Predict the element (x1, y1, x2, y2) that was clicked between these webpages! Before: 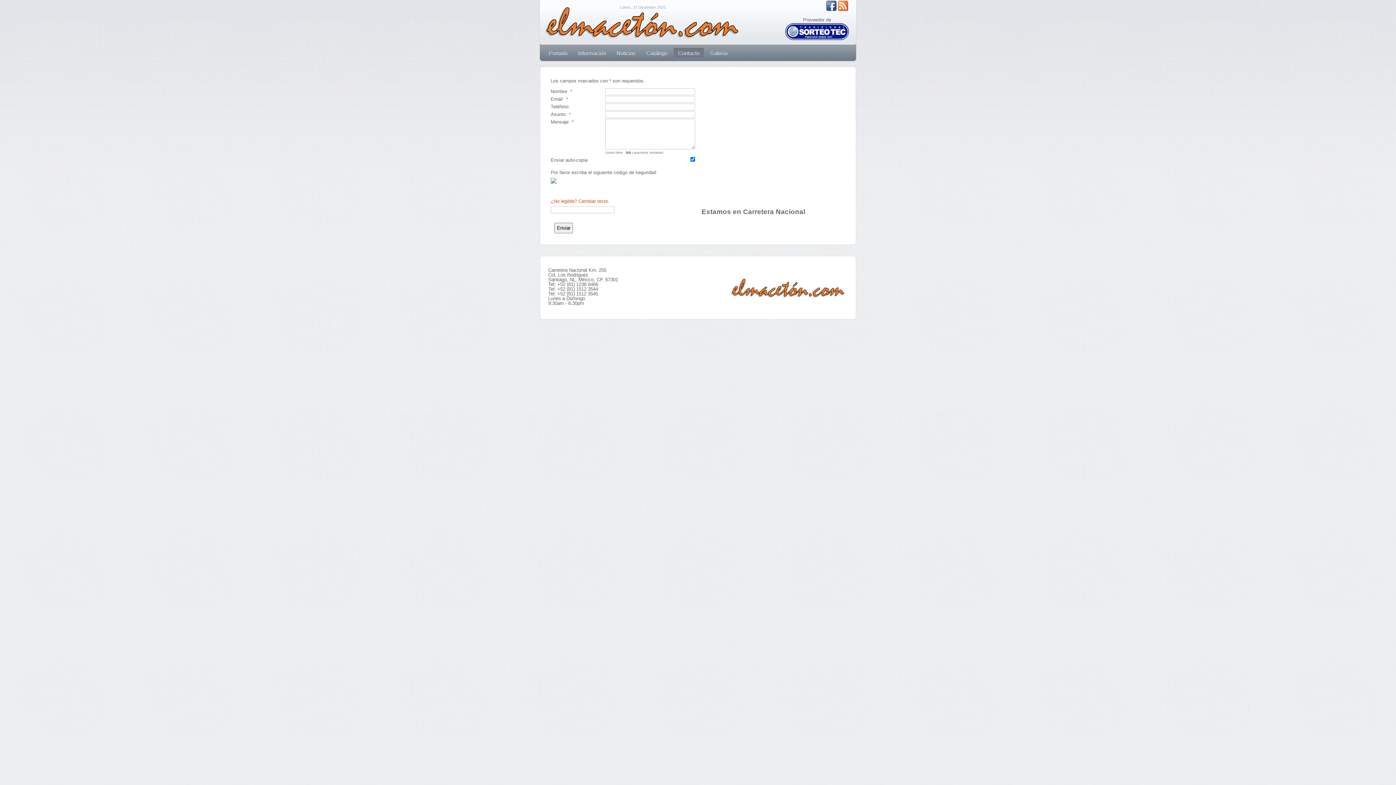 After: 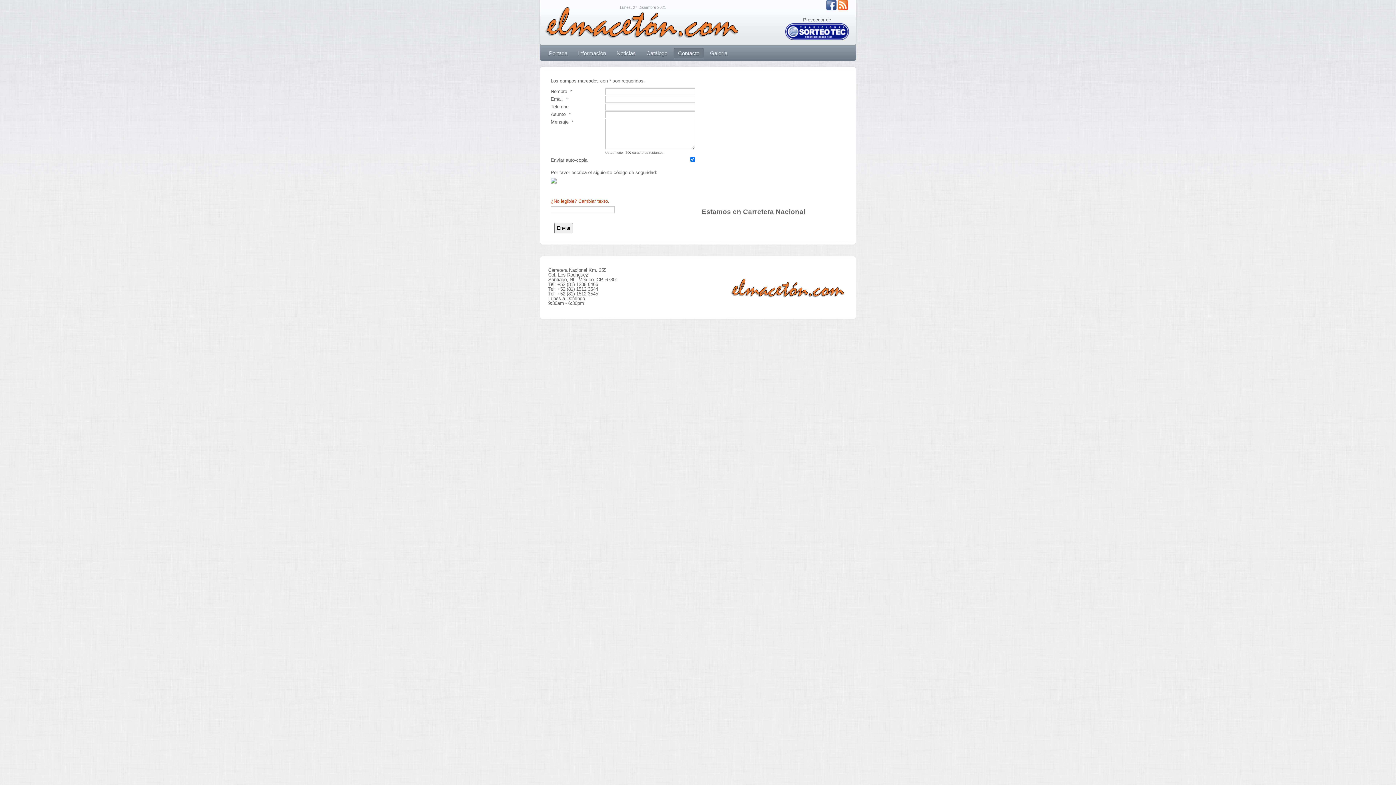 Action: bbox: (825, 8, 837, 12)